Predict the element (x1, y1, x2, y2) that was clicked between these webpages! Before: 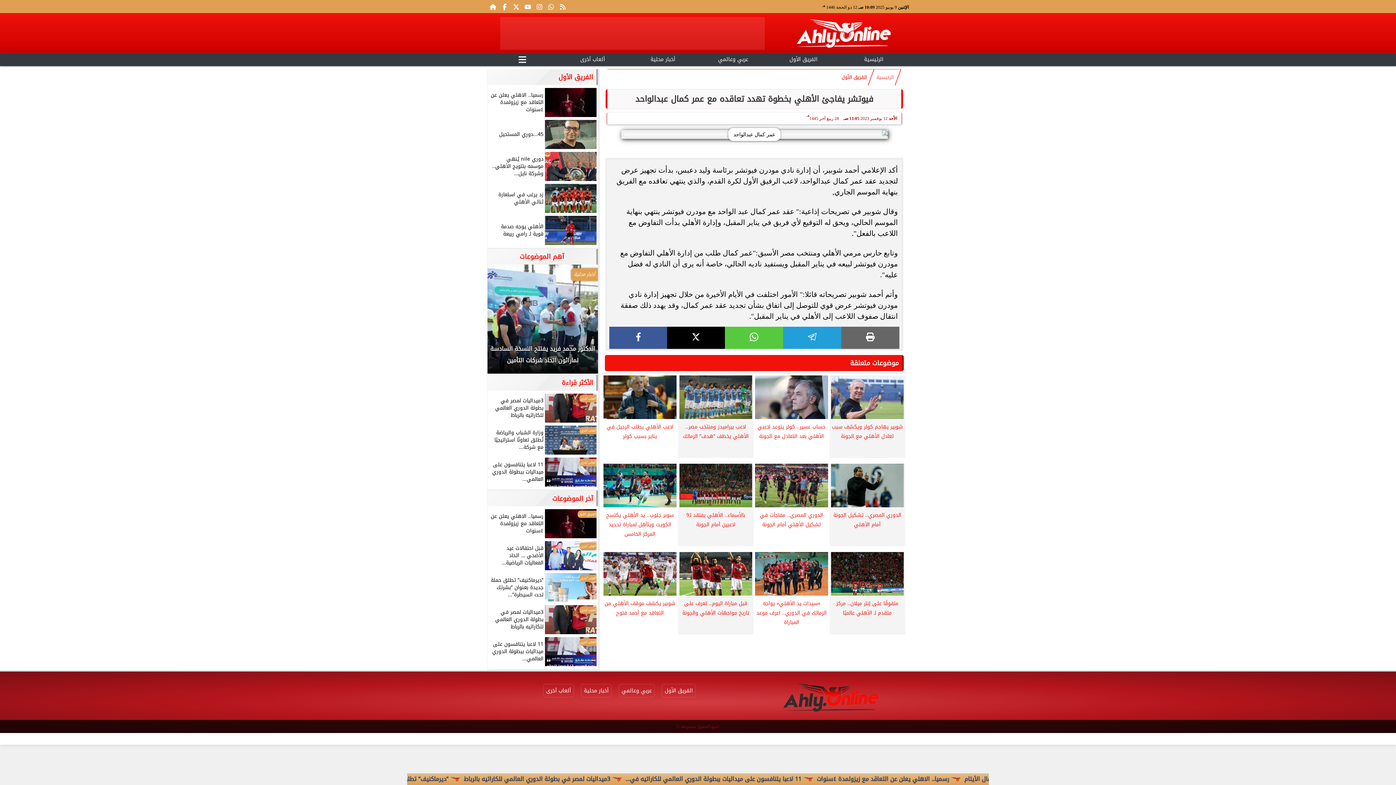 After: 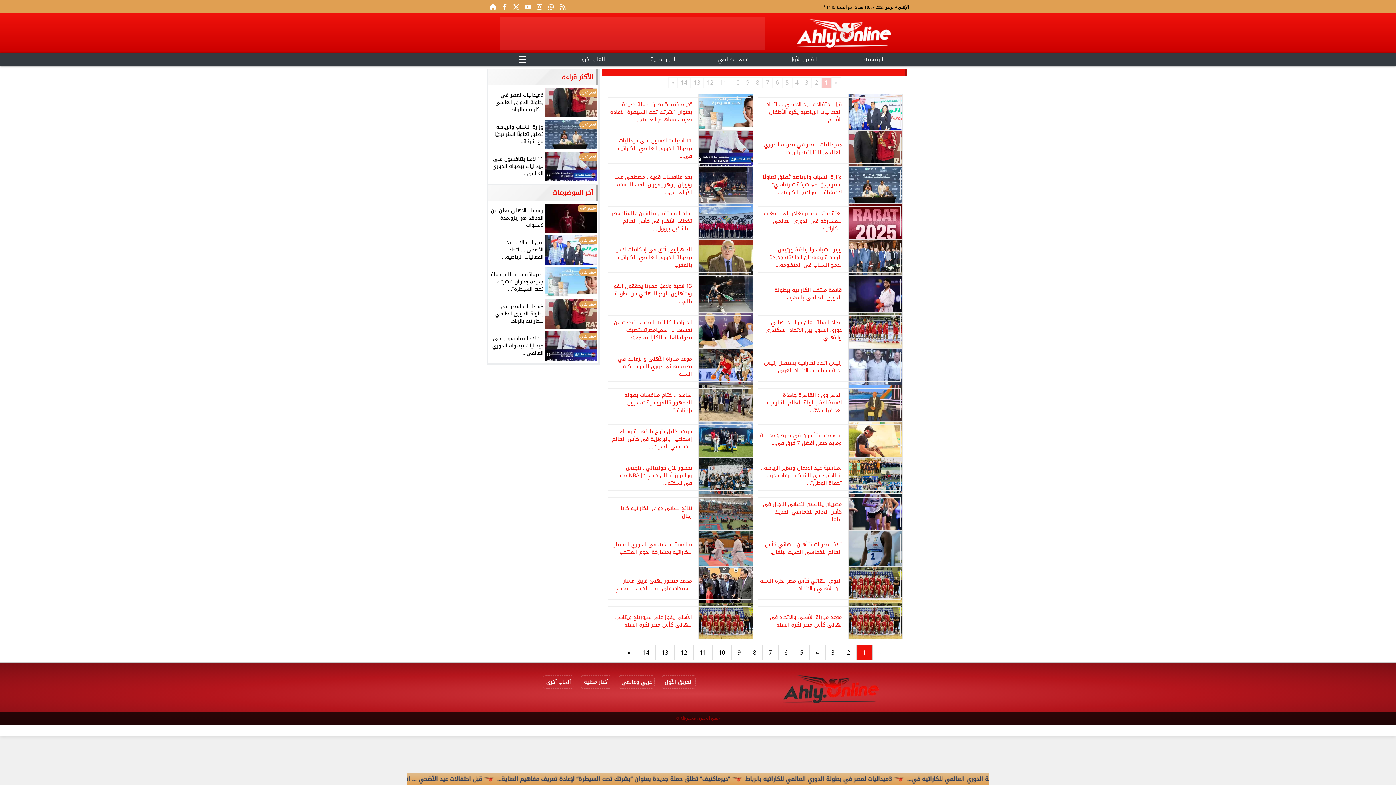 Action: label: ألعاب آخرى bbox: (557, 53, 627, 65)